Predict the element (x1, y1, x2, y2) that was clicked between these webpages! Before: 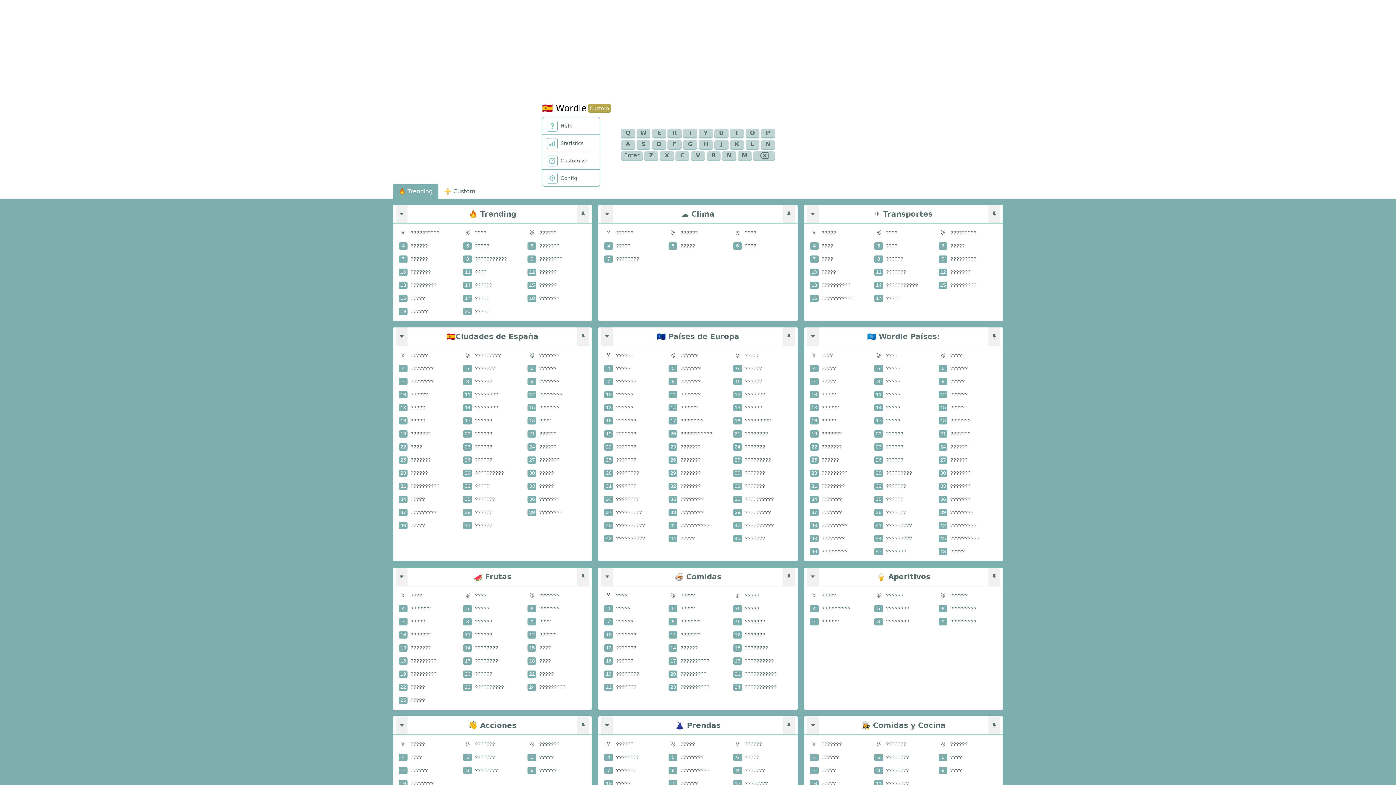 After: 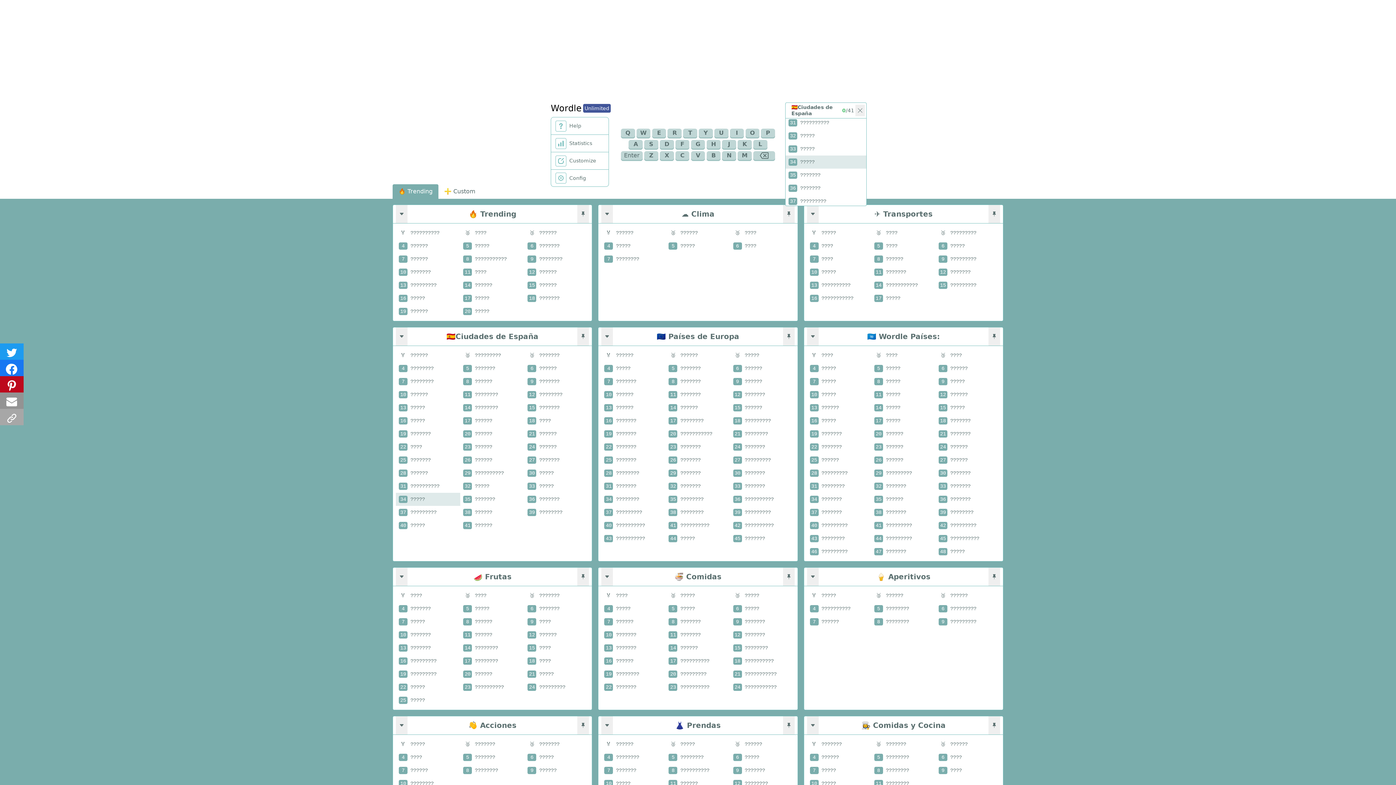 Action: bbox: (396, 493, 460, 506) label: 34?????